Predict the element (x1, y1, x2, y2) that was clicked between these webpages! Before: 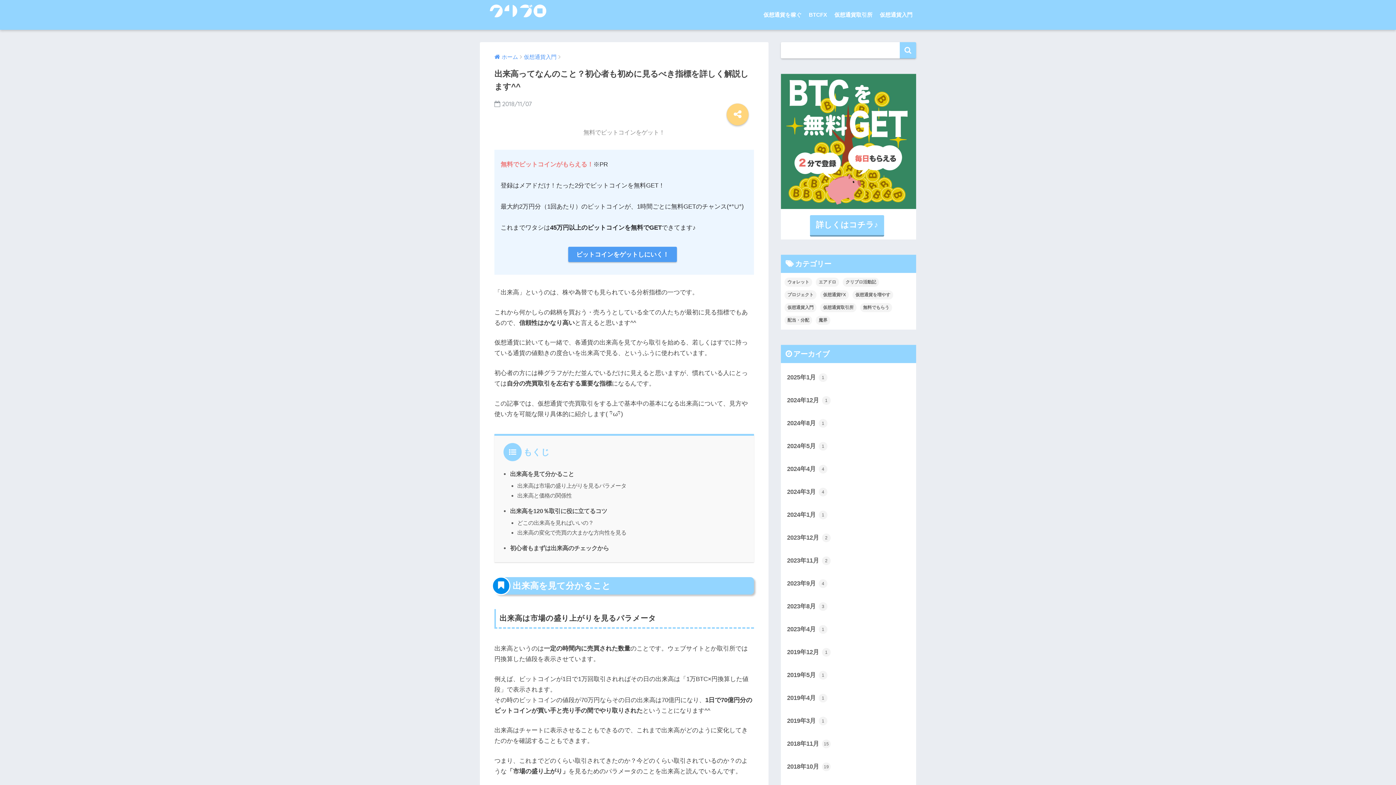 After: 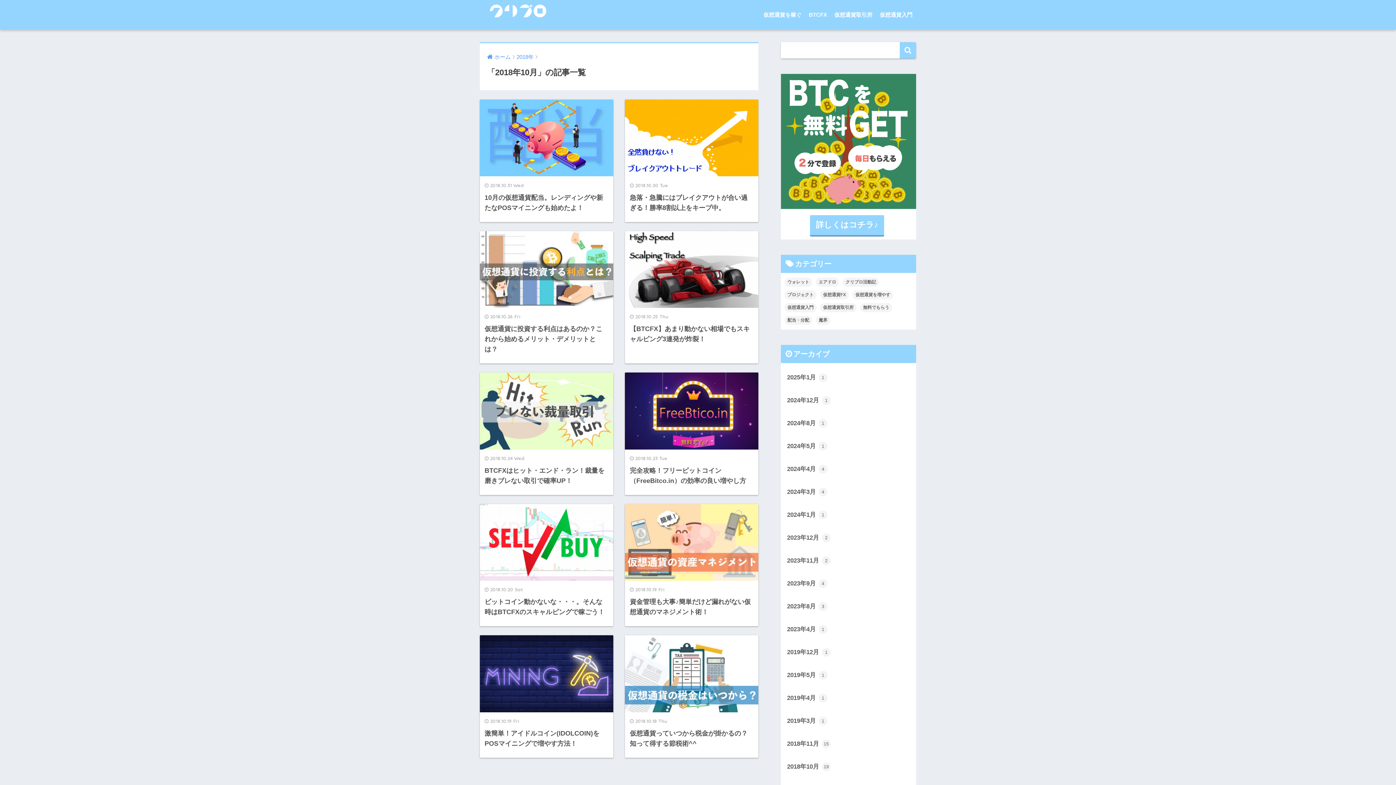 Action: bbox: (784, 759, 912, 774) label: 2018年10月 19